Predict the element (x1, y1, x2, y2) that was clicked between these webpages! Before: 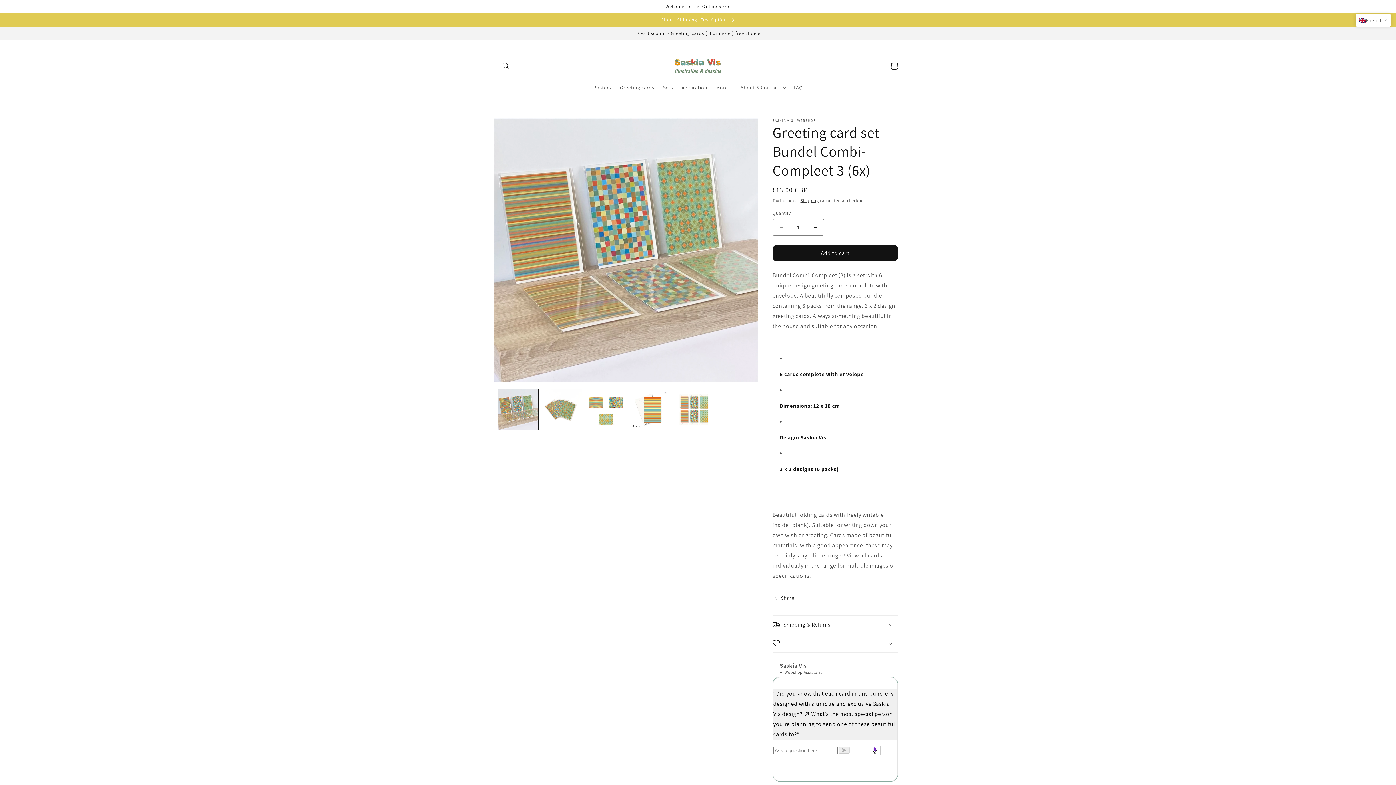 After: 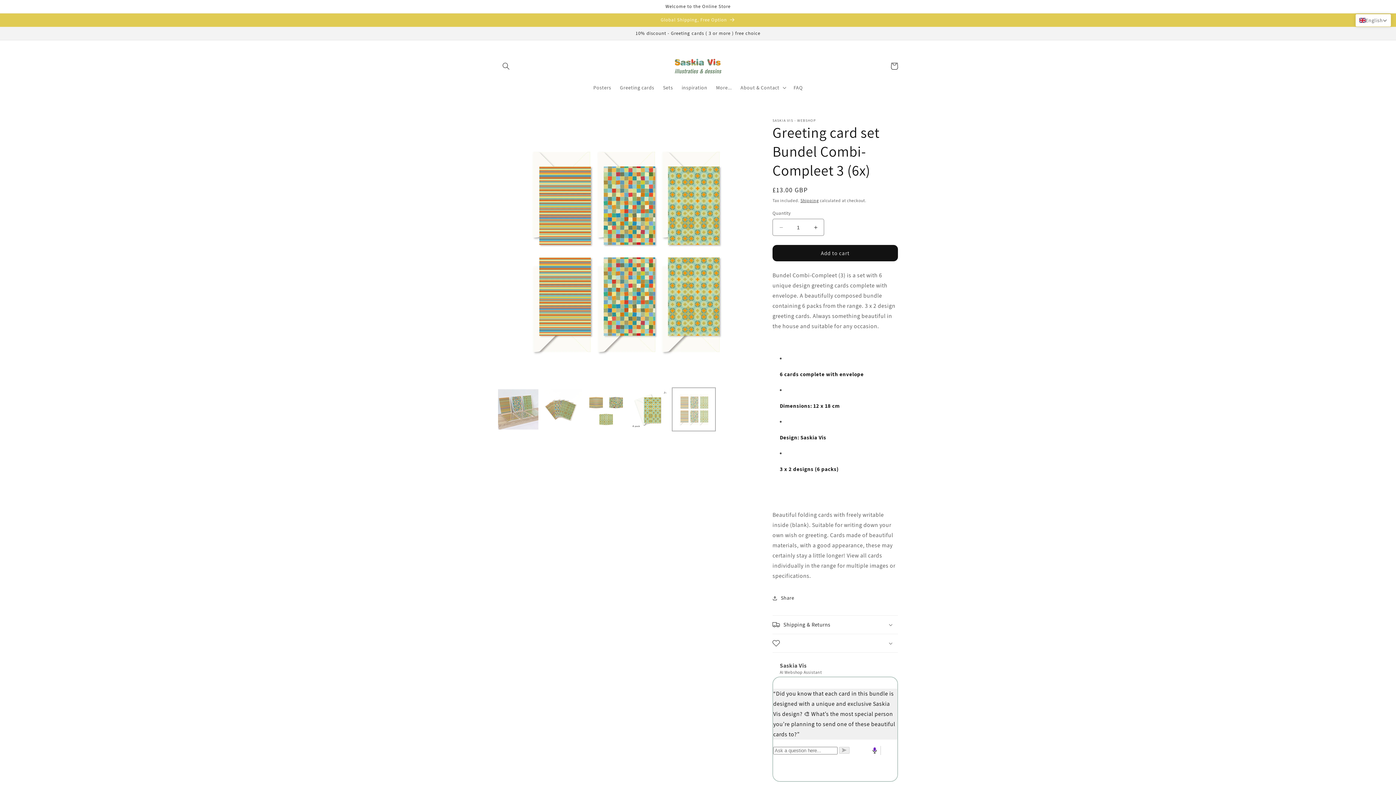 Action: bbox: (673, 389, 714, 429) label: Load image 5 in gallery view